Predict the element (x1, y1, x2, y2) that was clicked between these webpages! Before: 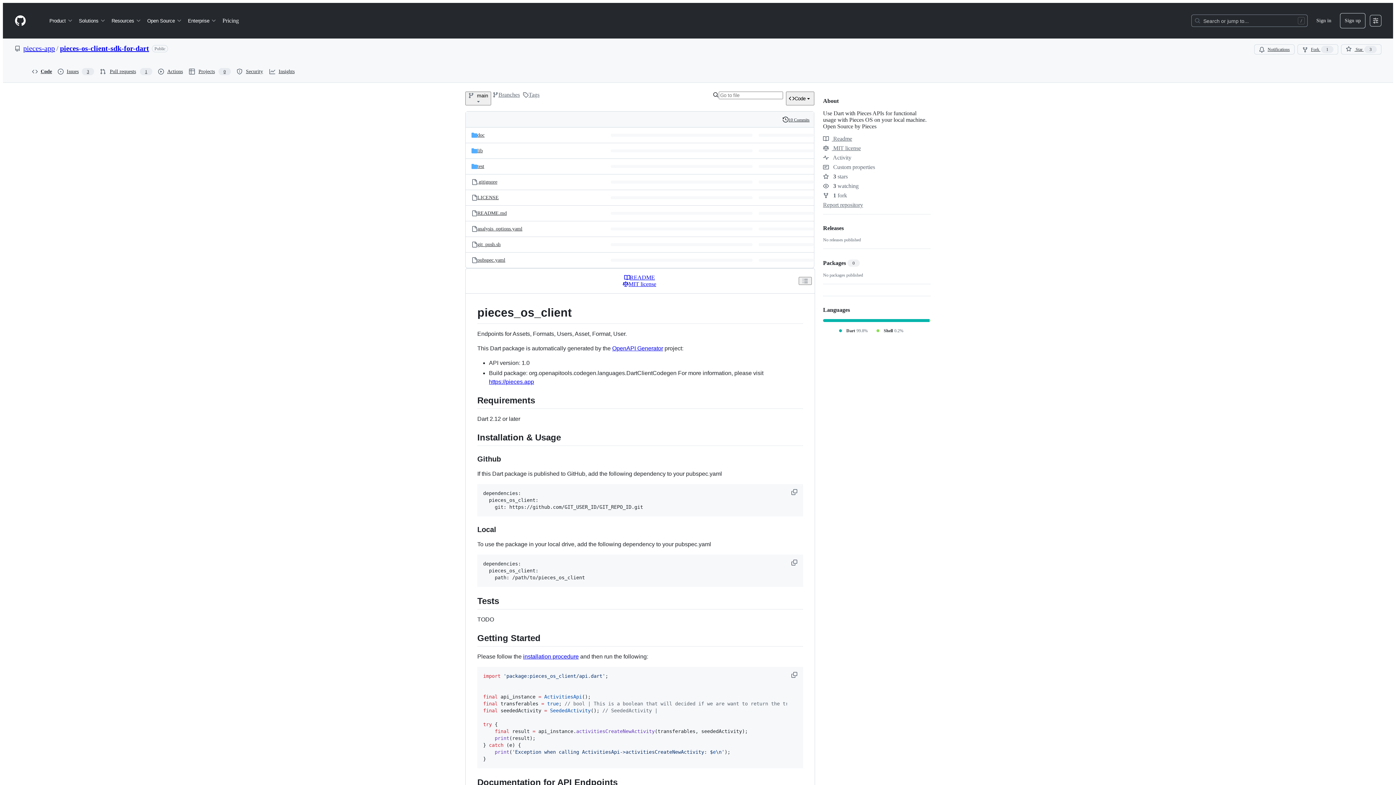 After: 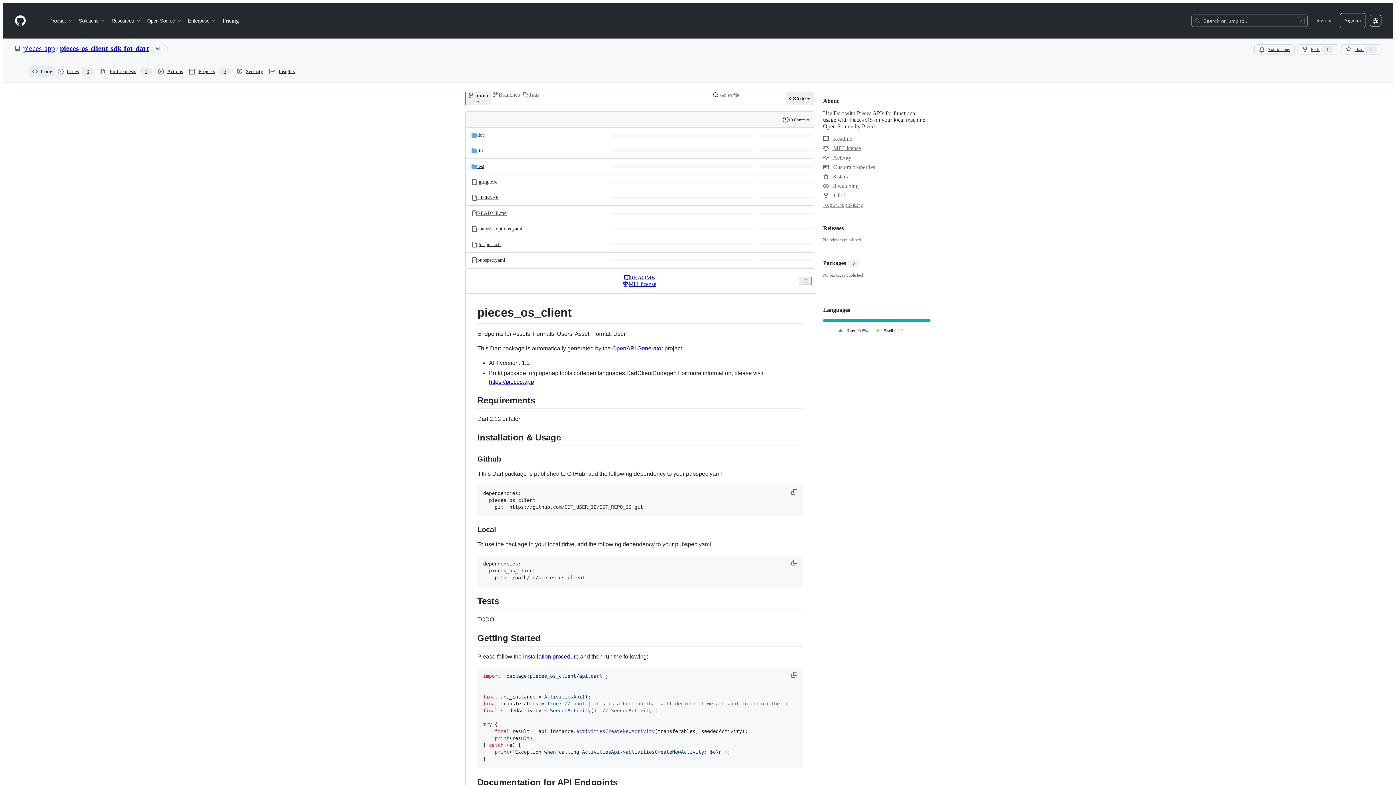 Action: bbox: (29, 66, 54, 77) label: Code